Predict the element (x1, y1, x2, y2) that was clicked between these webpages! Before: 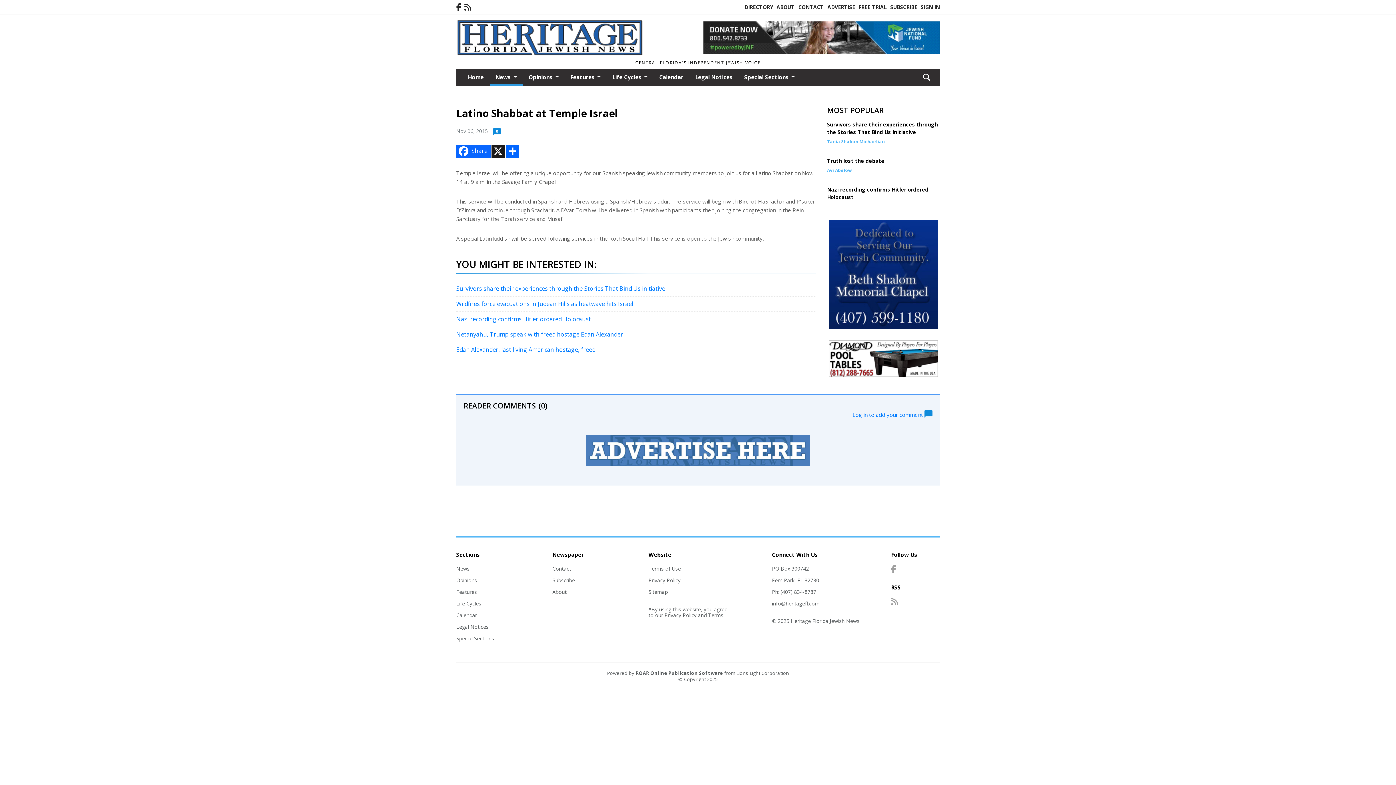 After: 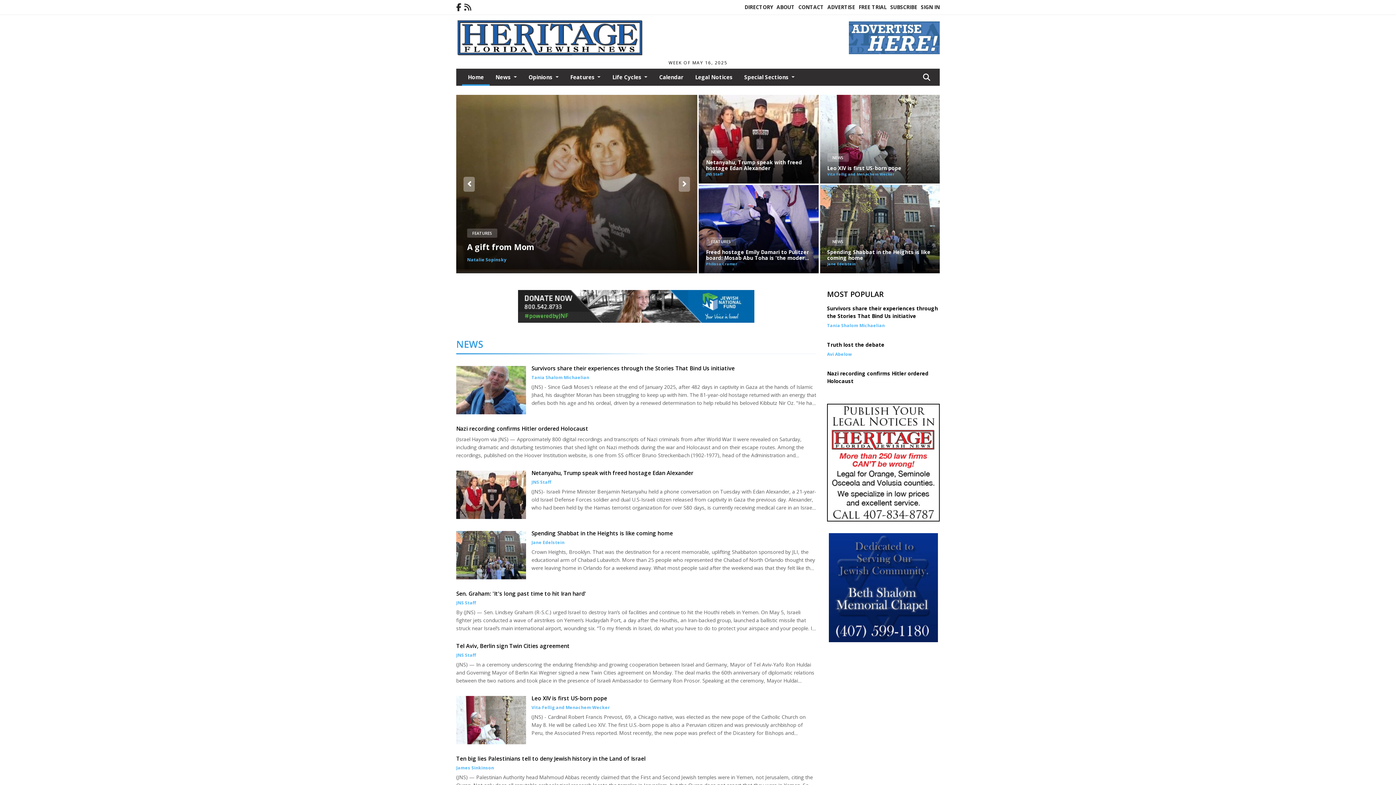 Action: bbox: (462, 68, 489, 84) label: Home